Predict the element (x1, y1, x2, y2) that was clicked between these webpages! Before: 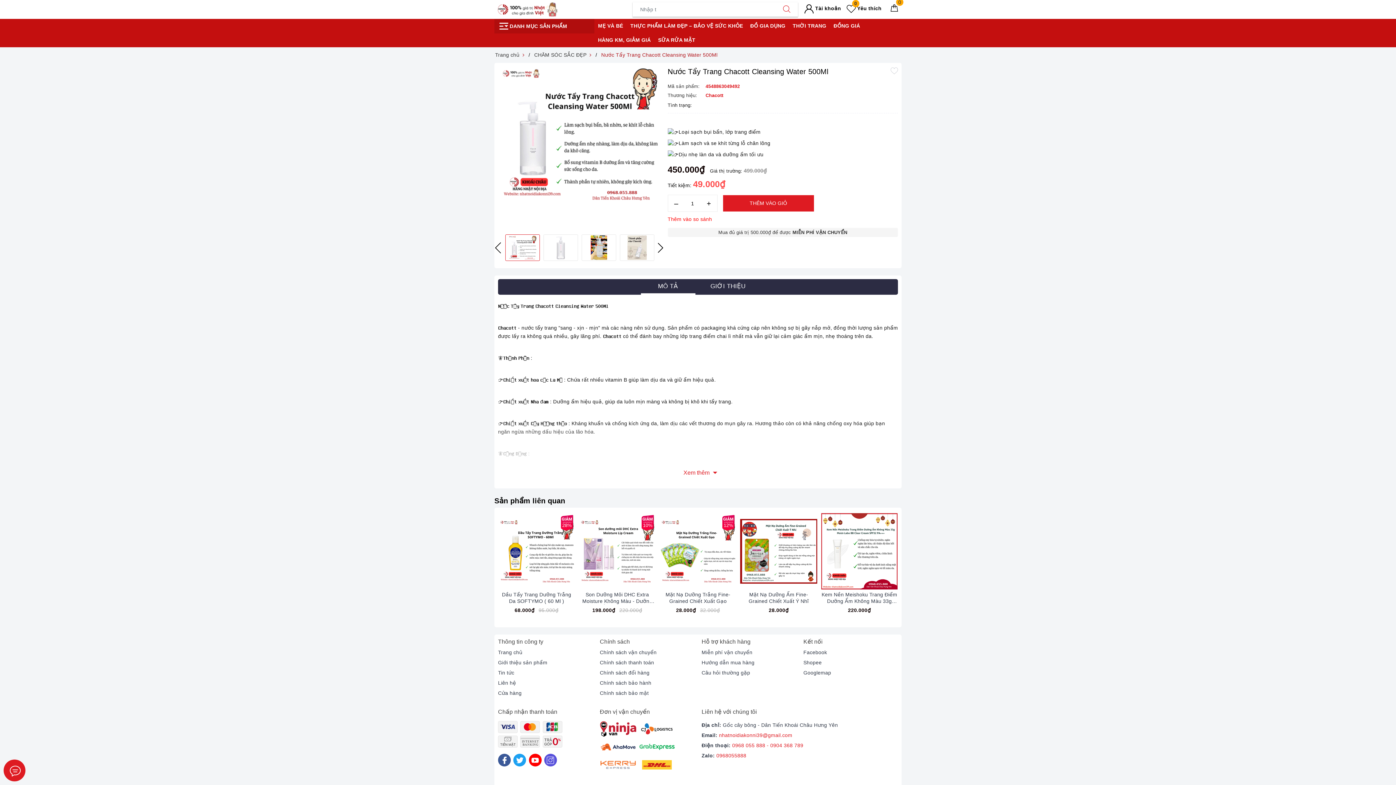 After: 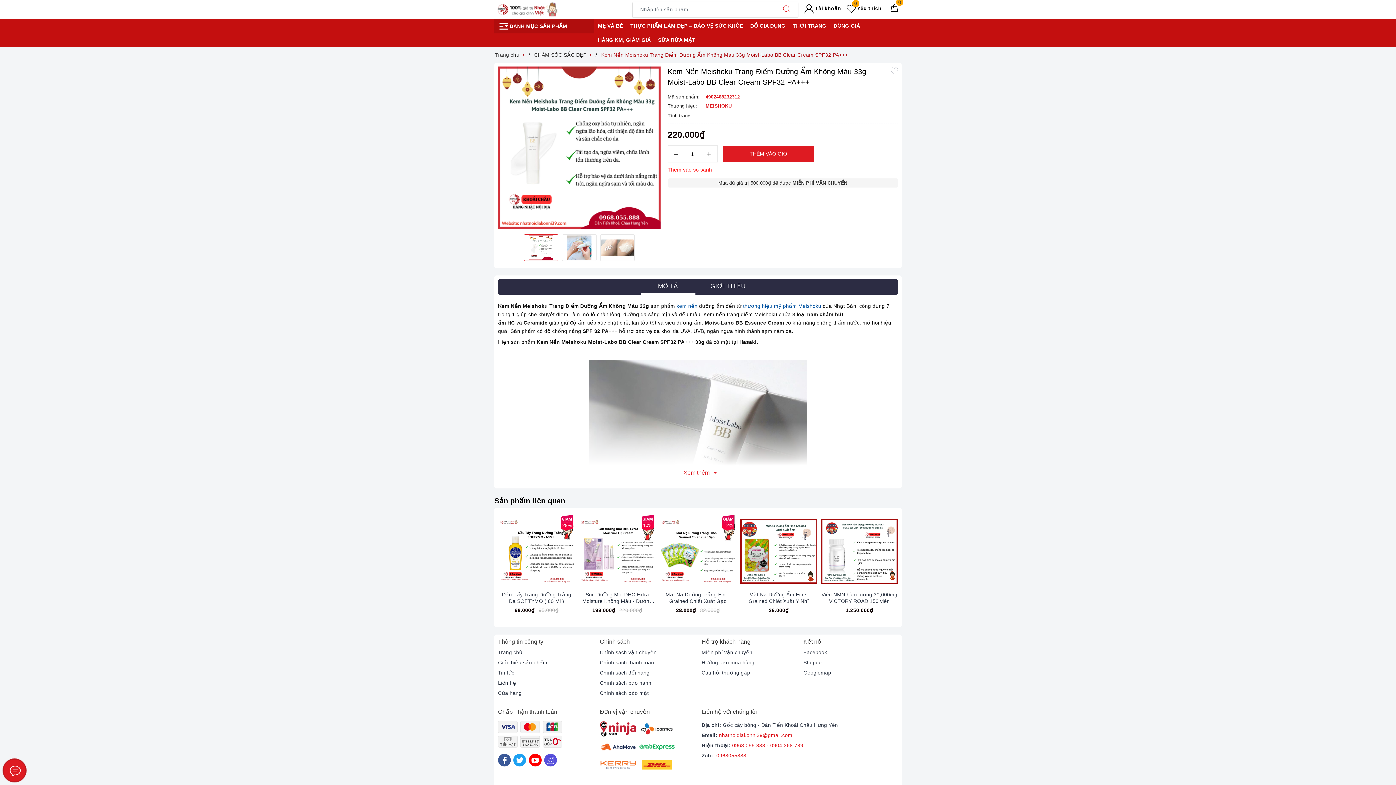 Action: label: Kem Nền Meishoku Trang Điểm Dưỡng Ẩm Không Màu 33g Moist-Labo BB Clear Cream SPF32 PA+++ bbox: (821, 567, 898, 580)